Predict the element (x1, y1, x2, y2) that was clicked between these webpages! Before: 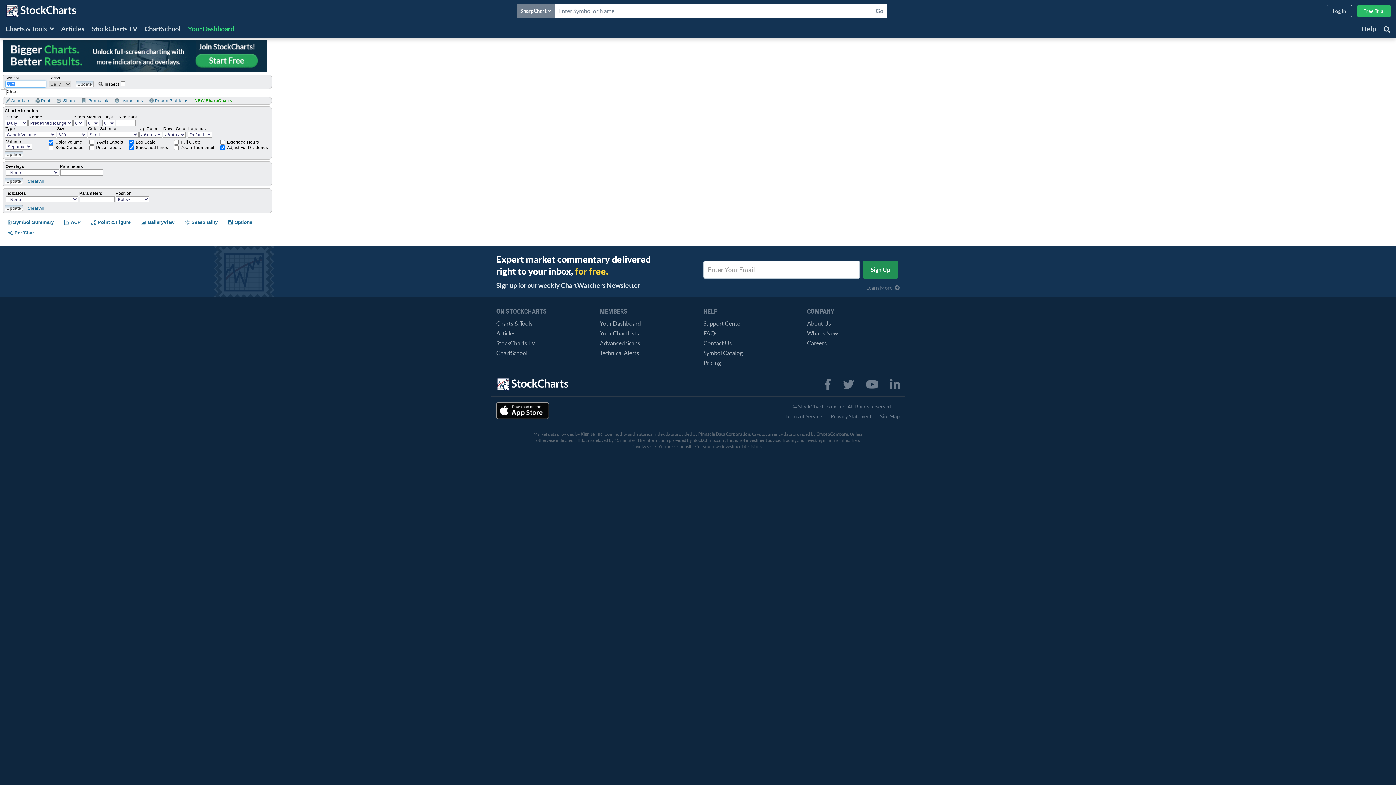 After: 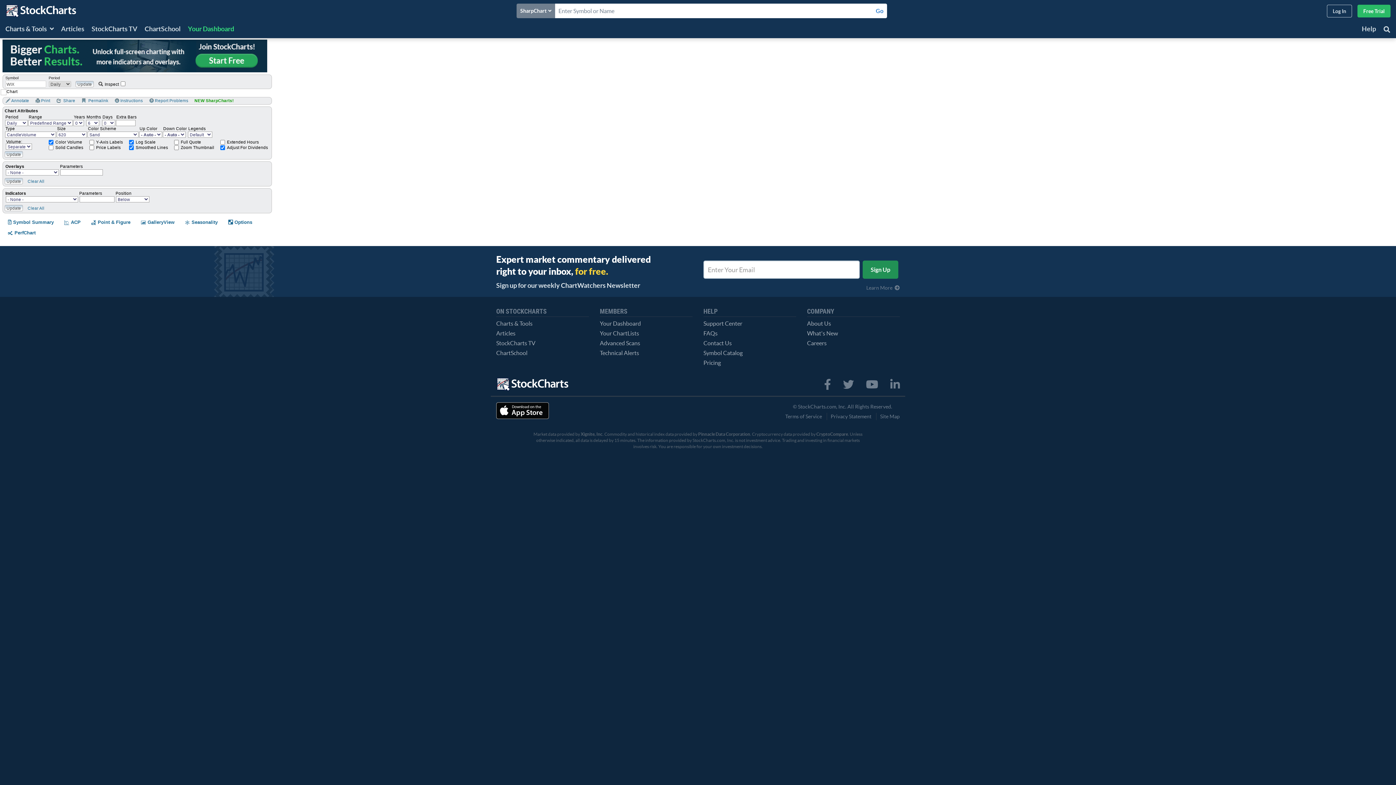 Action: bbox: (872, 3, 887, 18) label: Go